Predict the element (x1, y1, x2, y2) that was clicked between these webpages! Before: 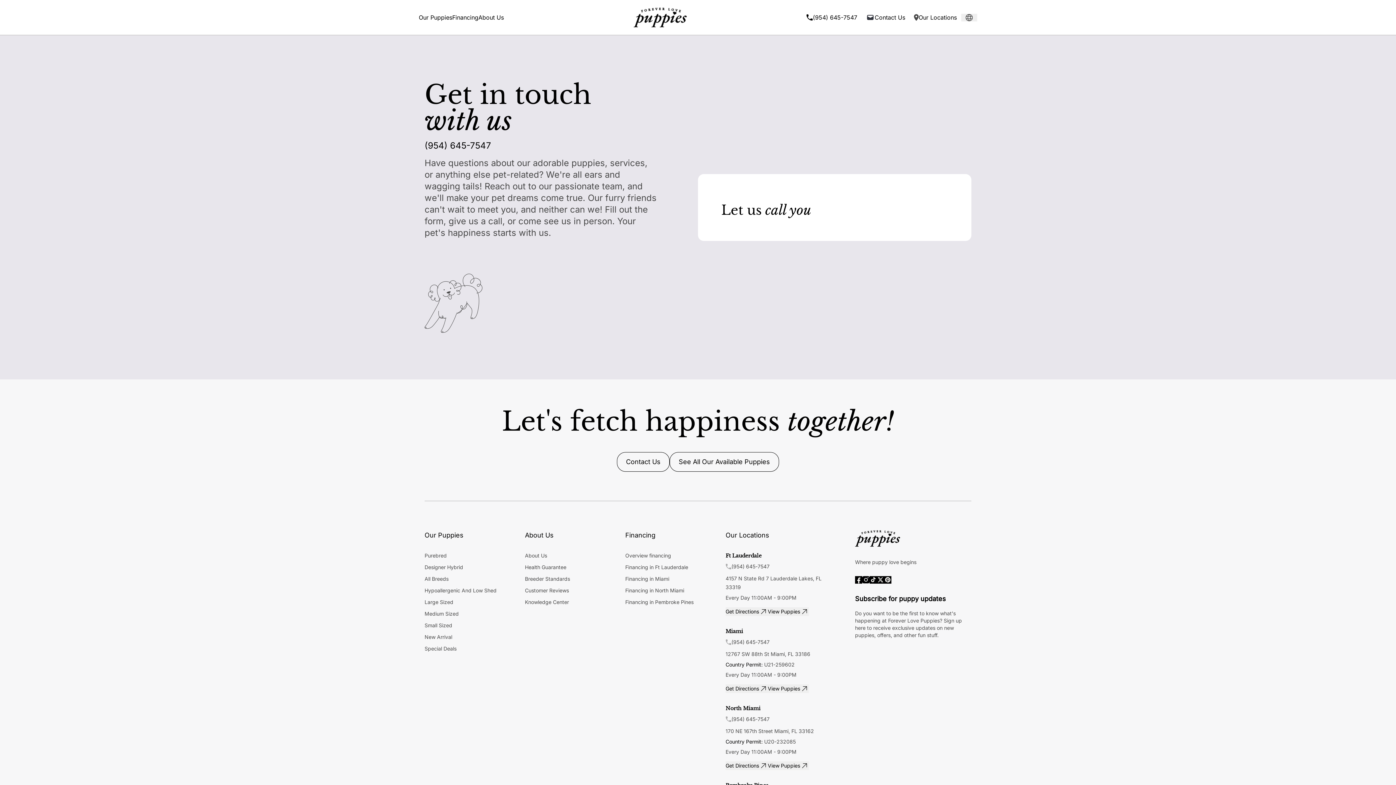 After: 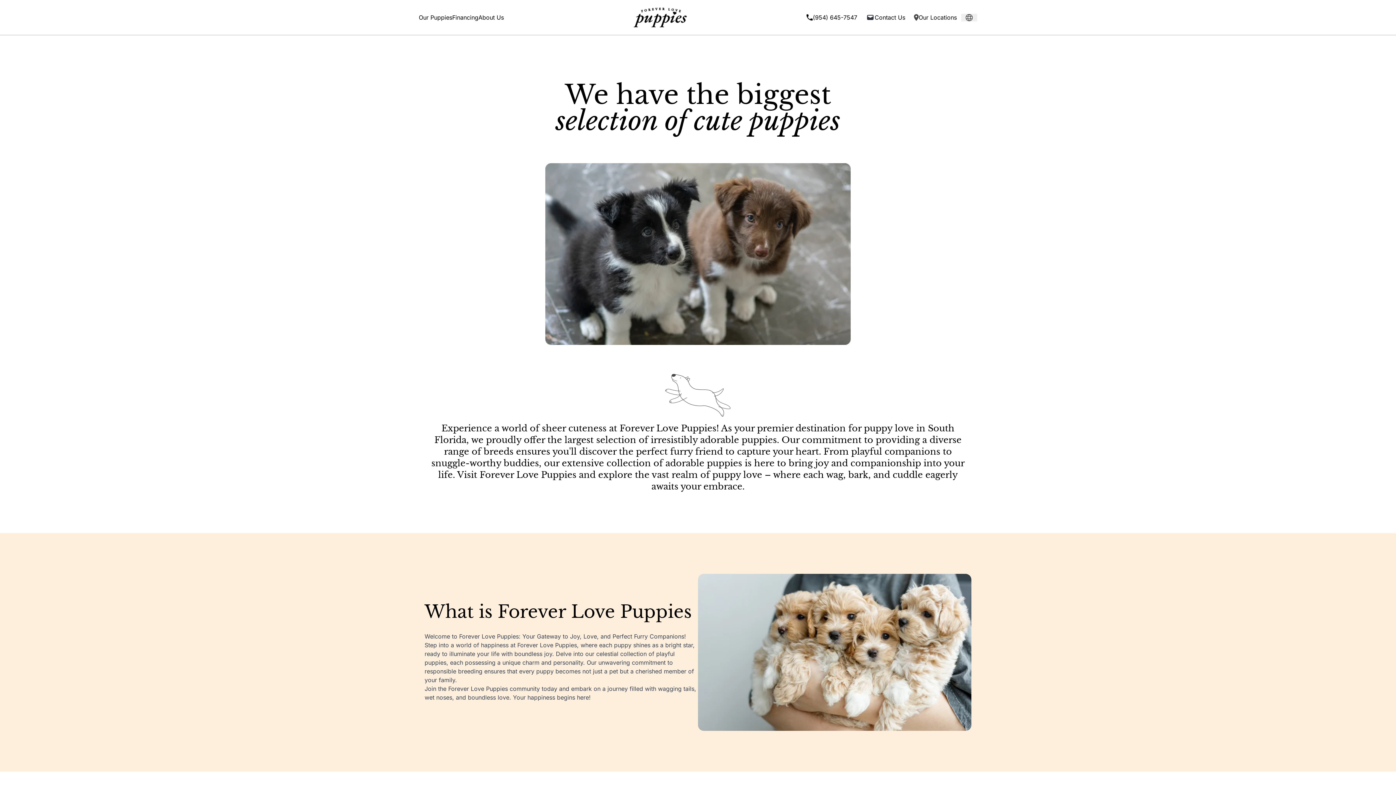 Action: label: About Us bbox: (478, 13, 504, 21)